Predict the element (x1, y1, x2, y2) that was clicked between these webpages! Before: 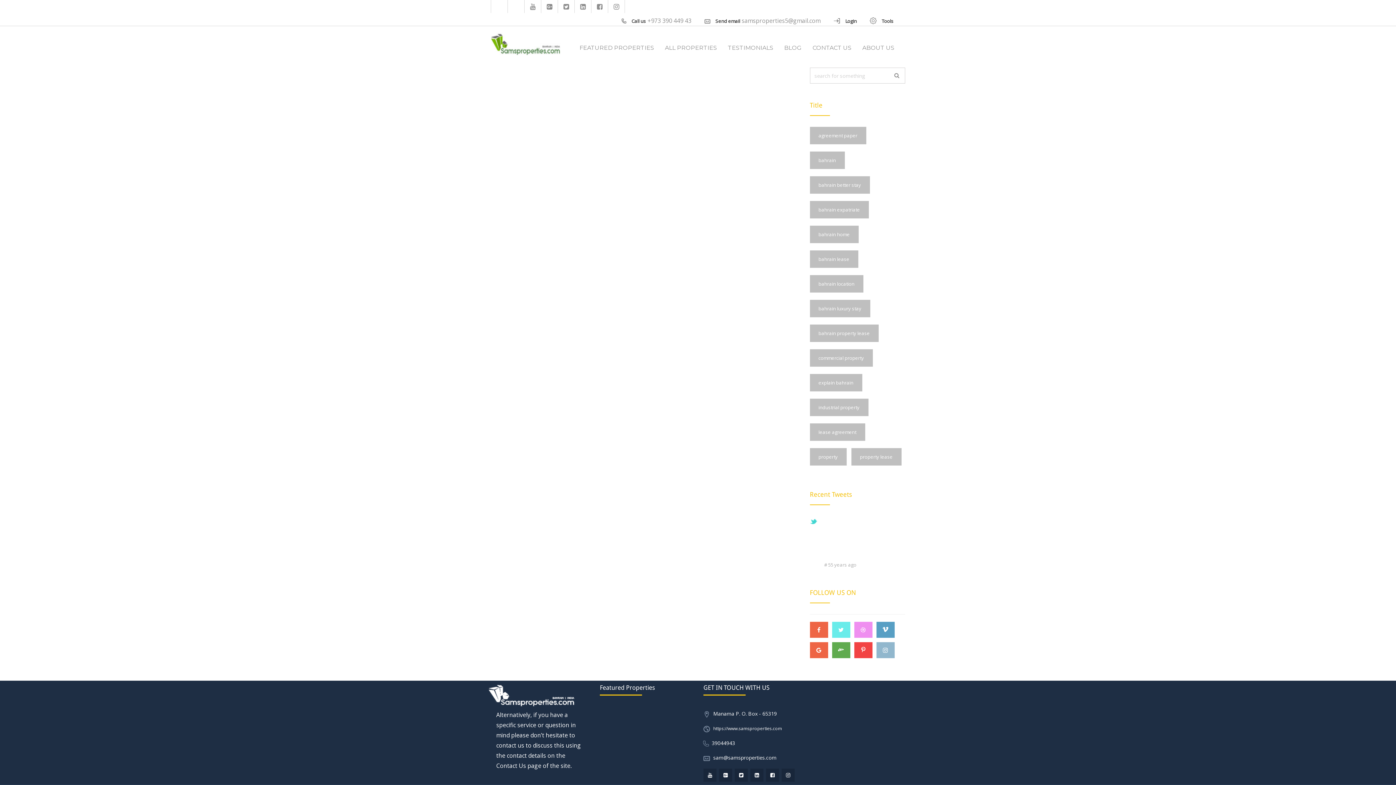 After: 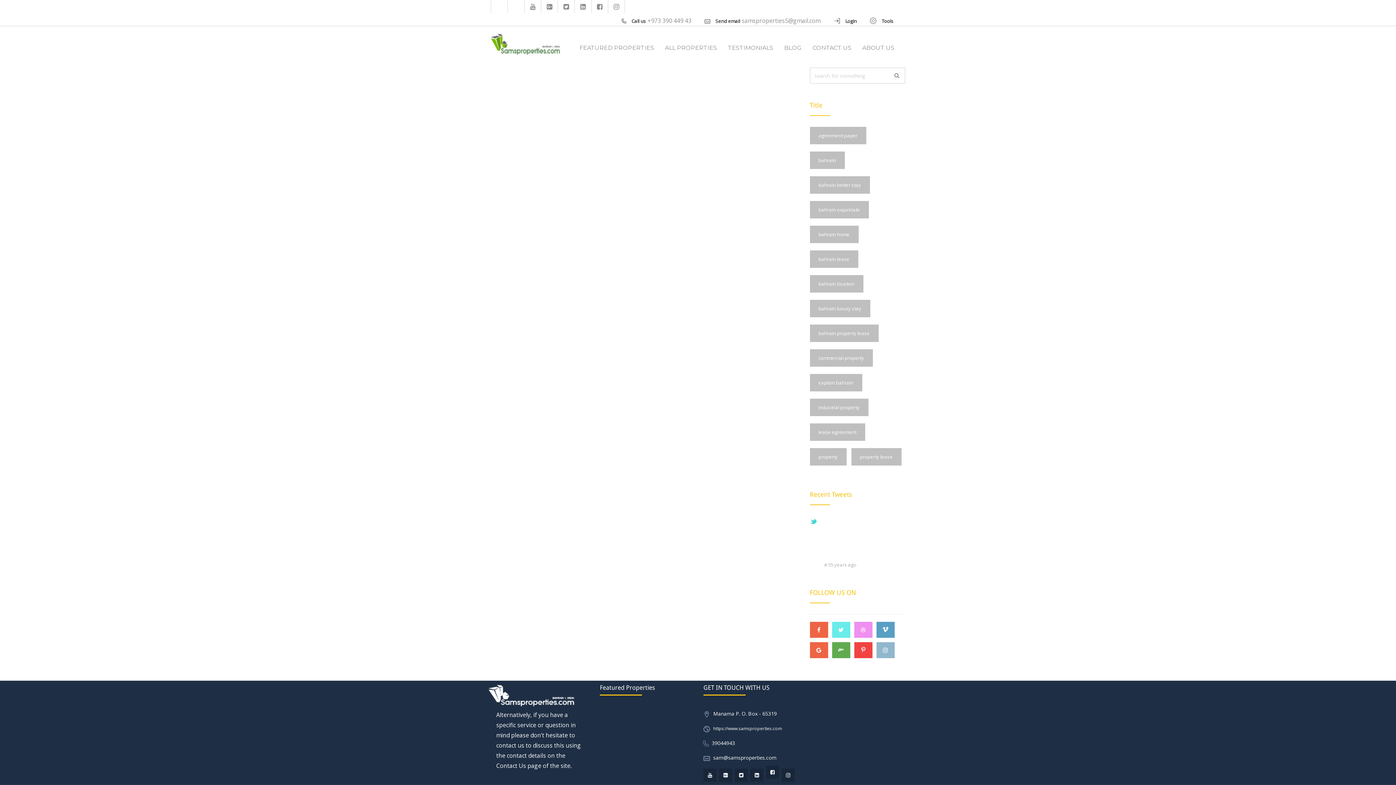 Action: bbox: (766, 769, 779, 782)